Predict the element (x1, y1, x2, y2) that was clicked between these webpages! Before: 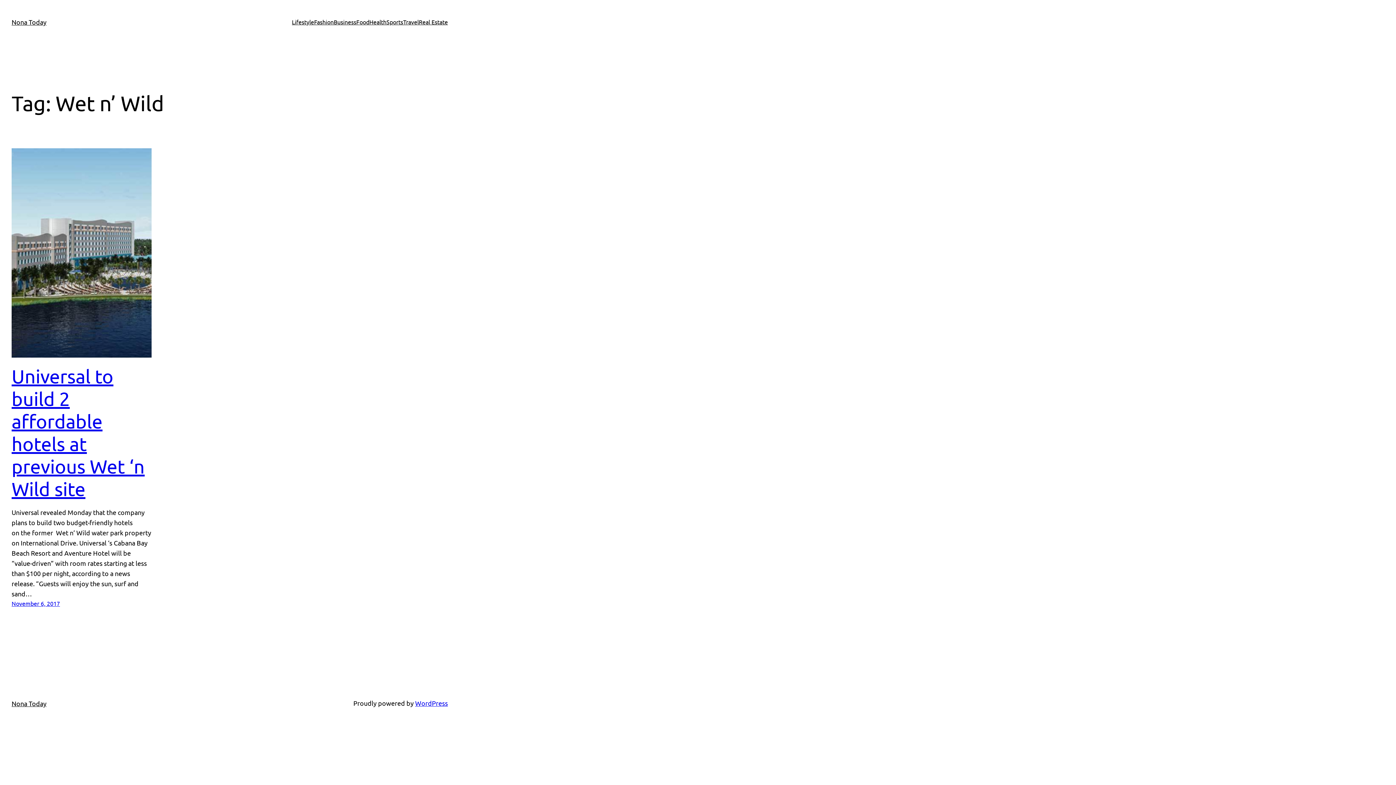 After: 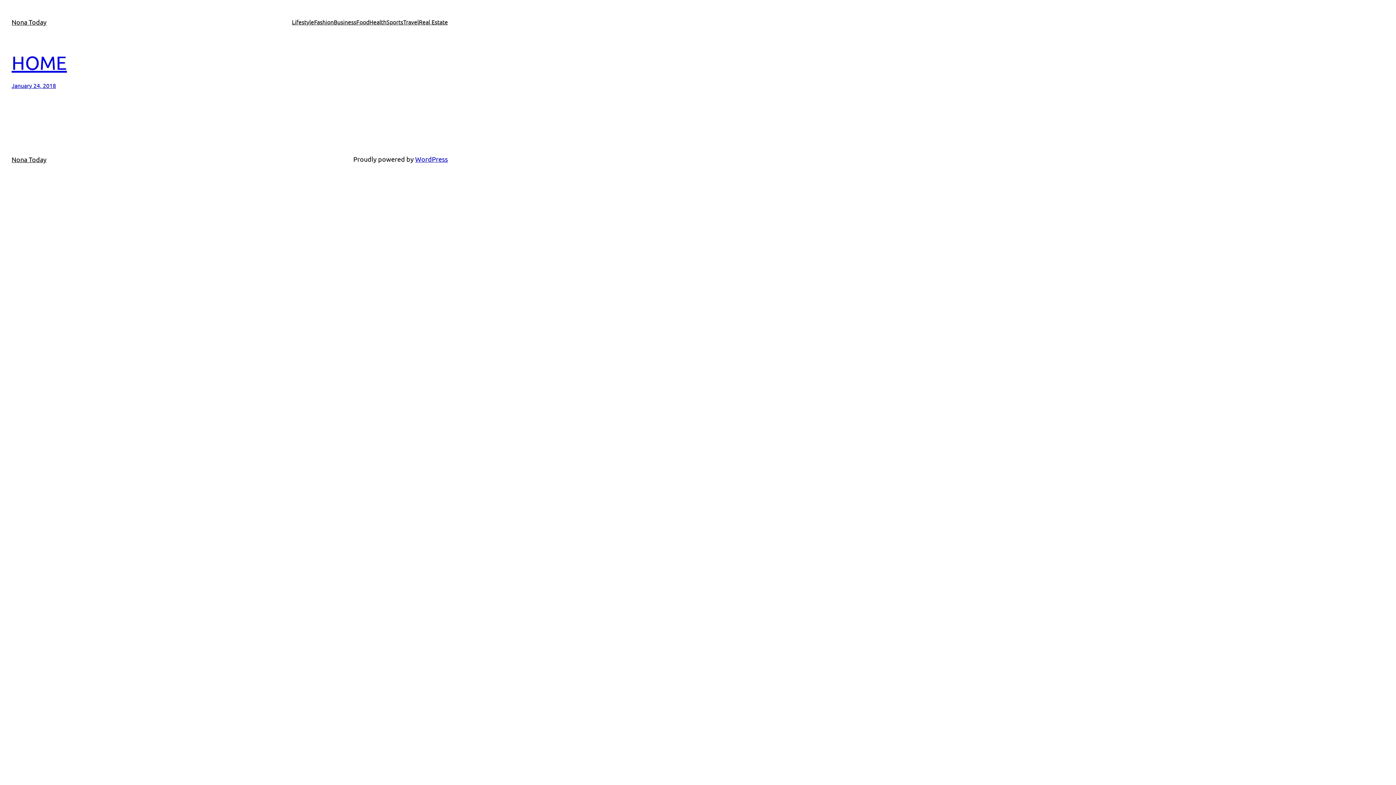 Action: bbox: (11, 699, 46, 707) label: Nona Today